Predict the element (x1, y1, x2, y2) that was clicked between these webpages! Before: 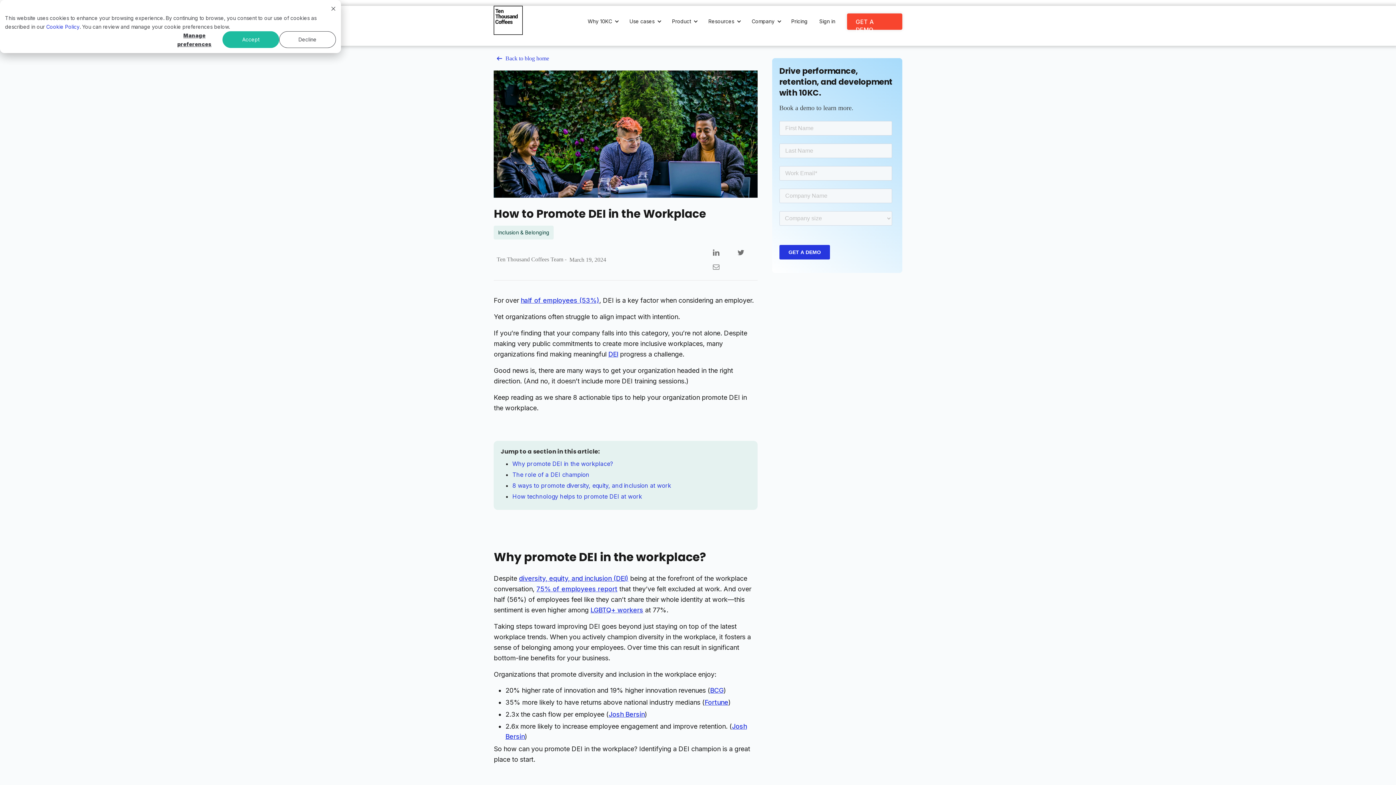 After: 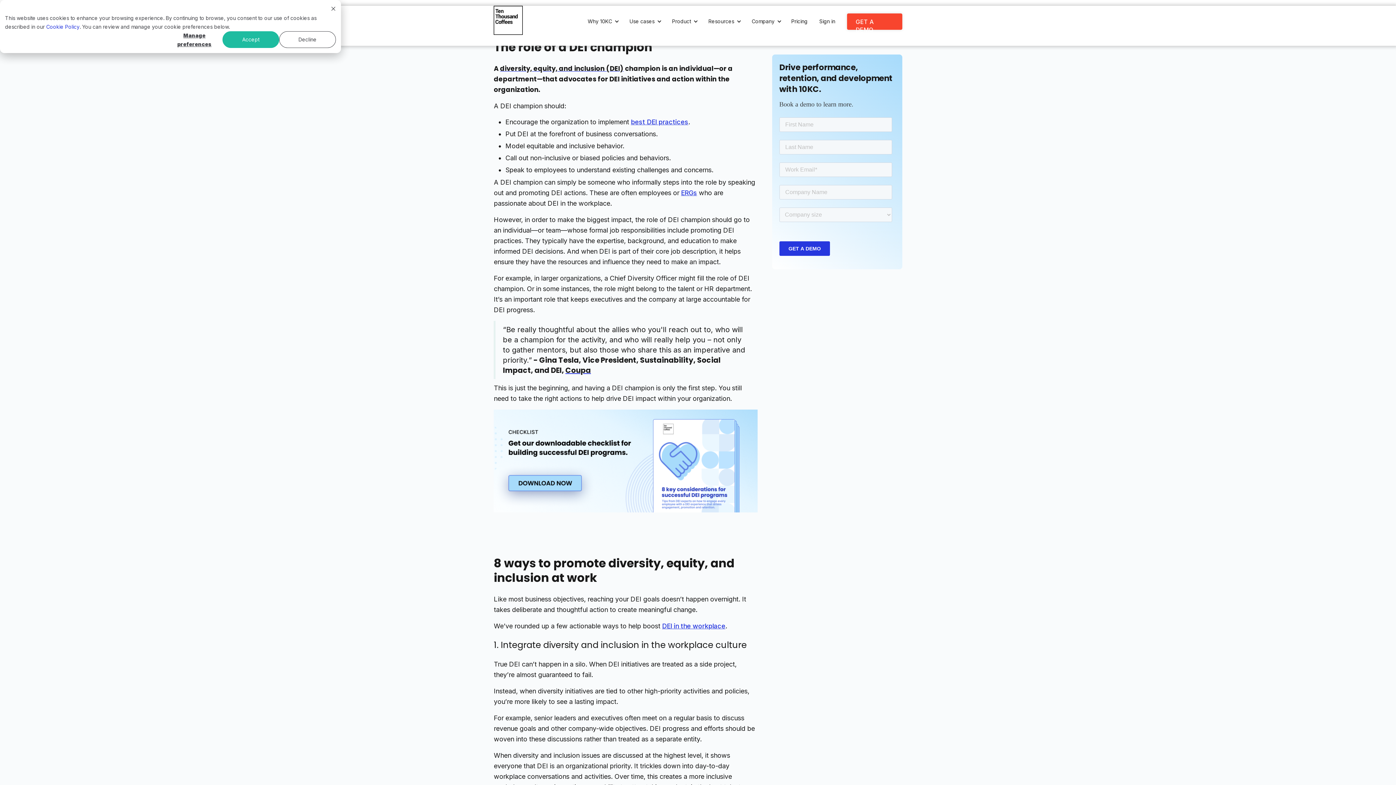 Action: bbox: (512, 471, 589, 478) label: The role of a DEI champion